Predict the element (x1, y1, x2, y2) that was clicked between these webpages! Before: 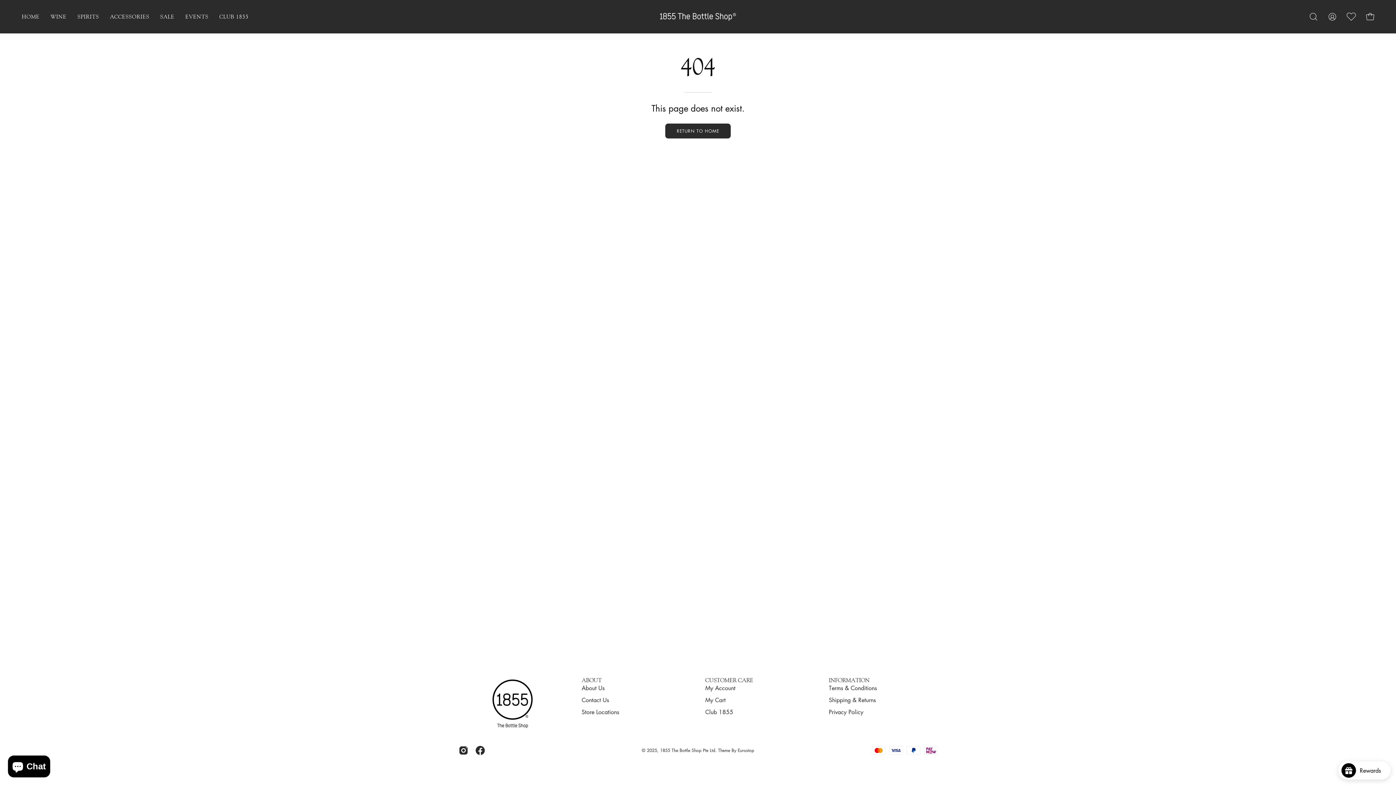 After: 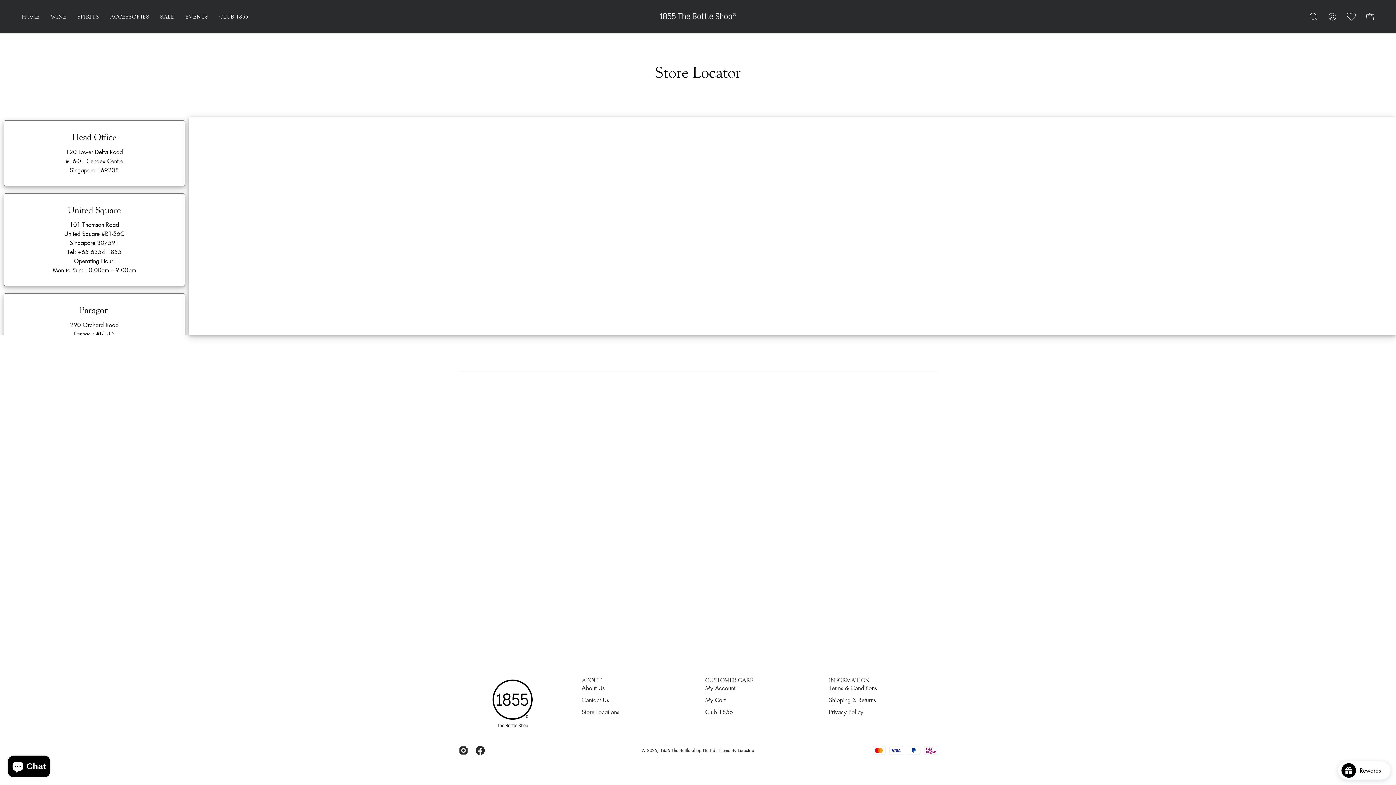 Action: label: Store Locations bbox: (581, 708, 619, 716)